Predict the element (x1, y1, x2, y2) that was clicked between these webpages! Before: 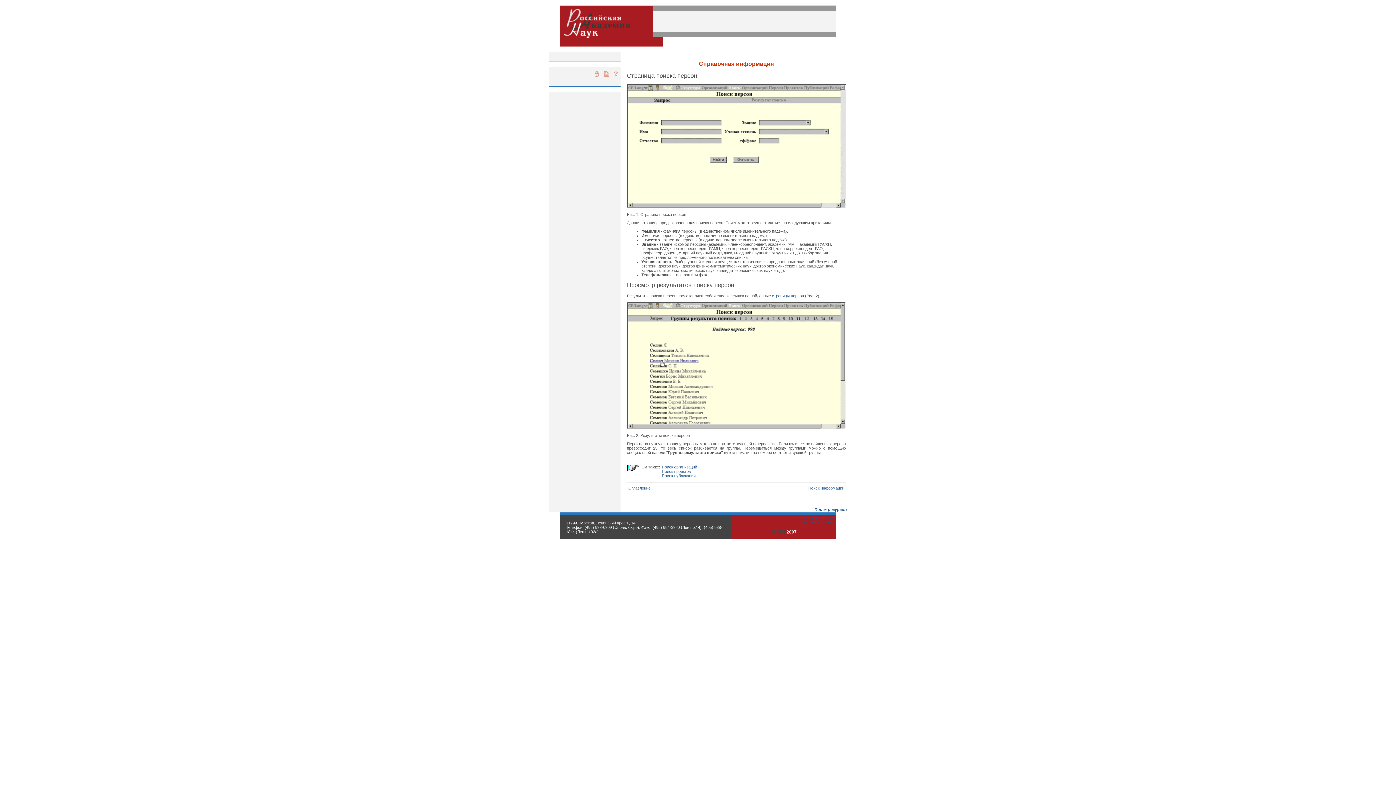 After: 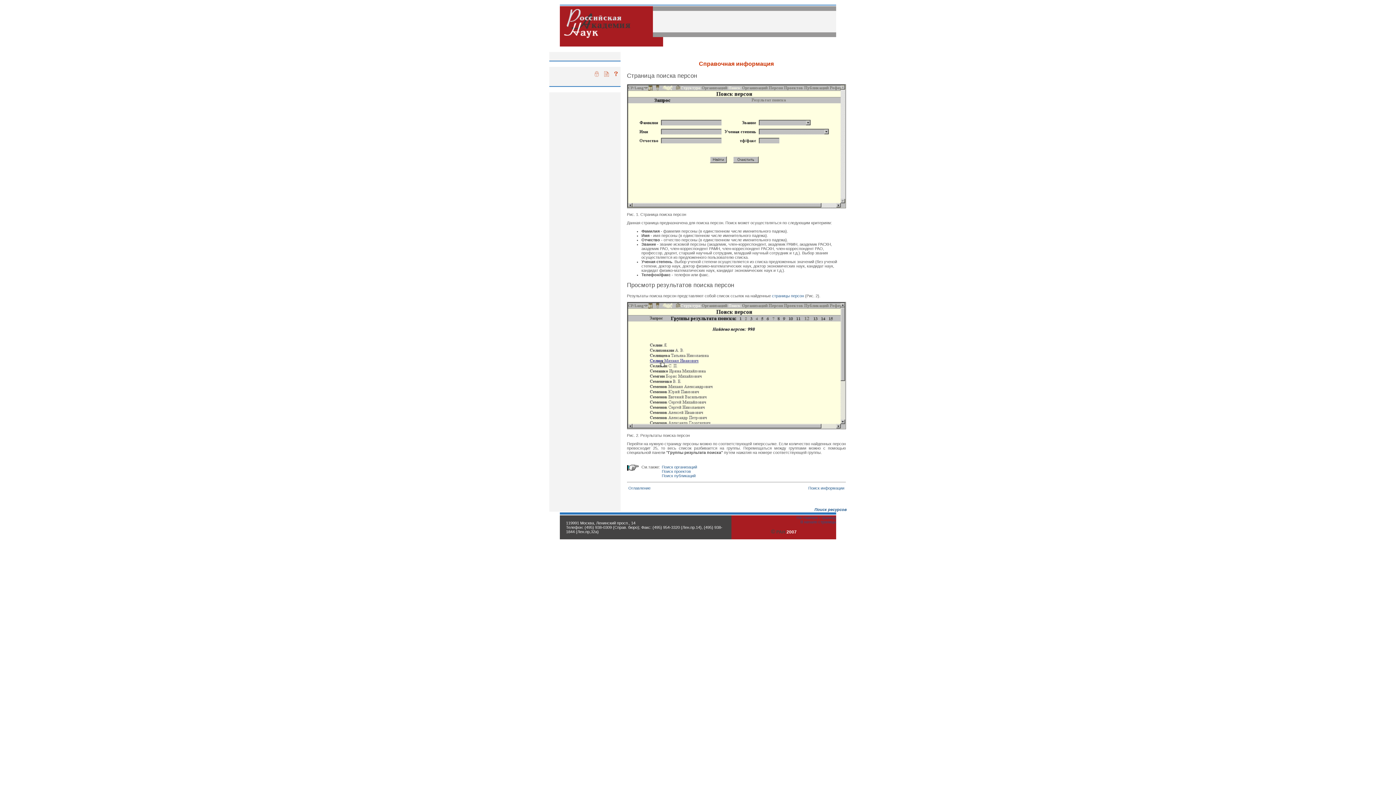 Action: bbox: (614, 73, 617, 77)